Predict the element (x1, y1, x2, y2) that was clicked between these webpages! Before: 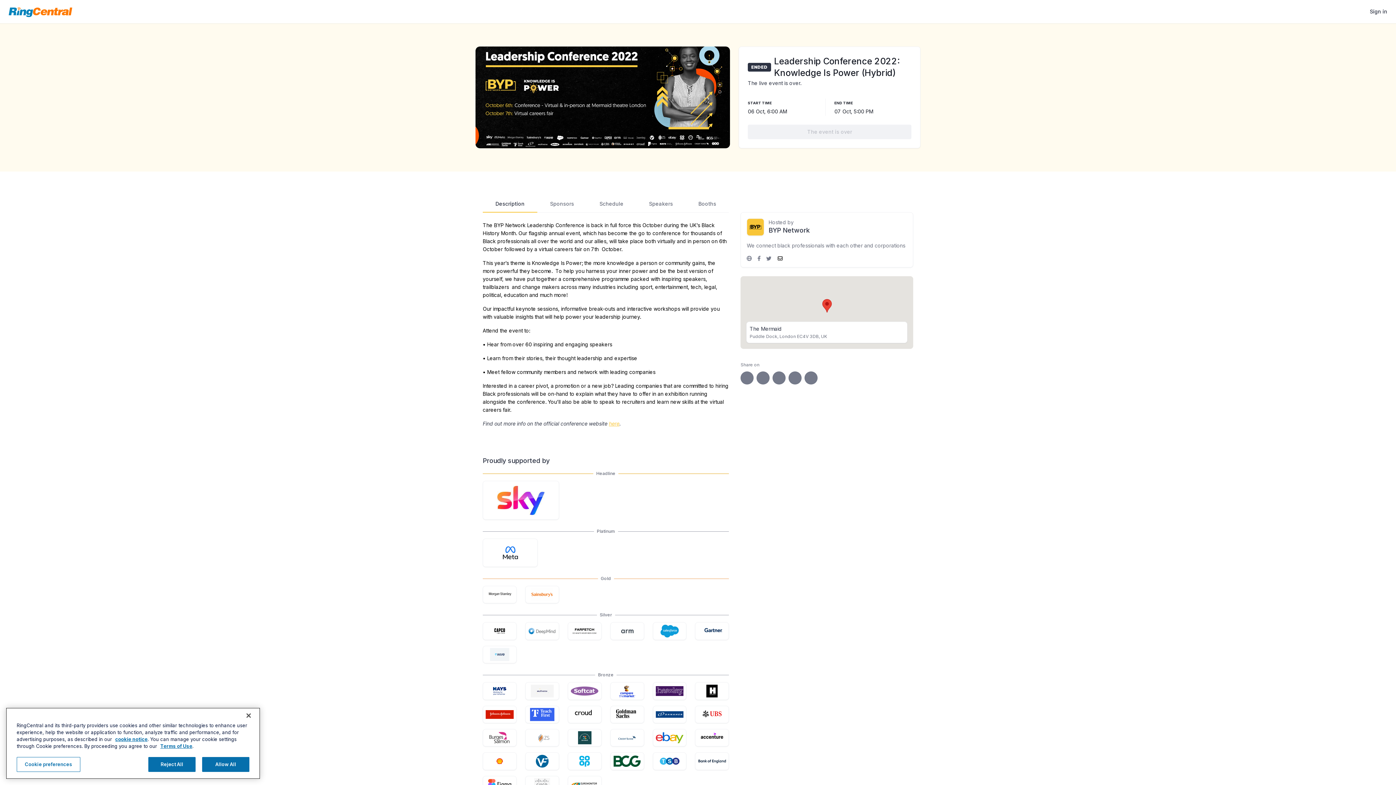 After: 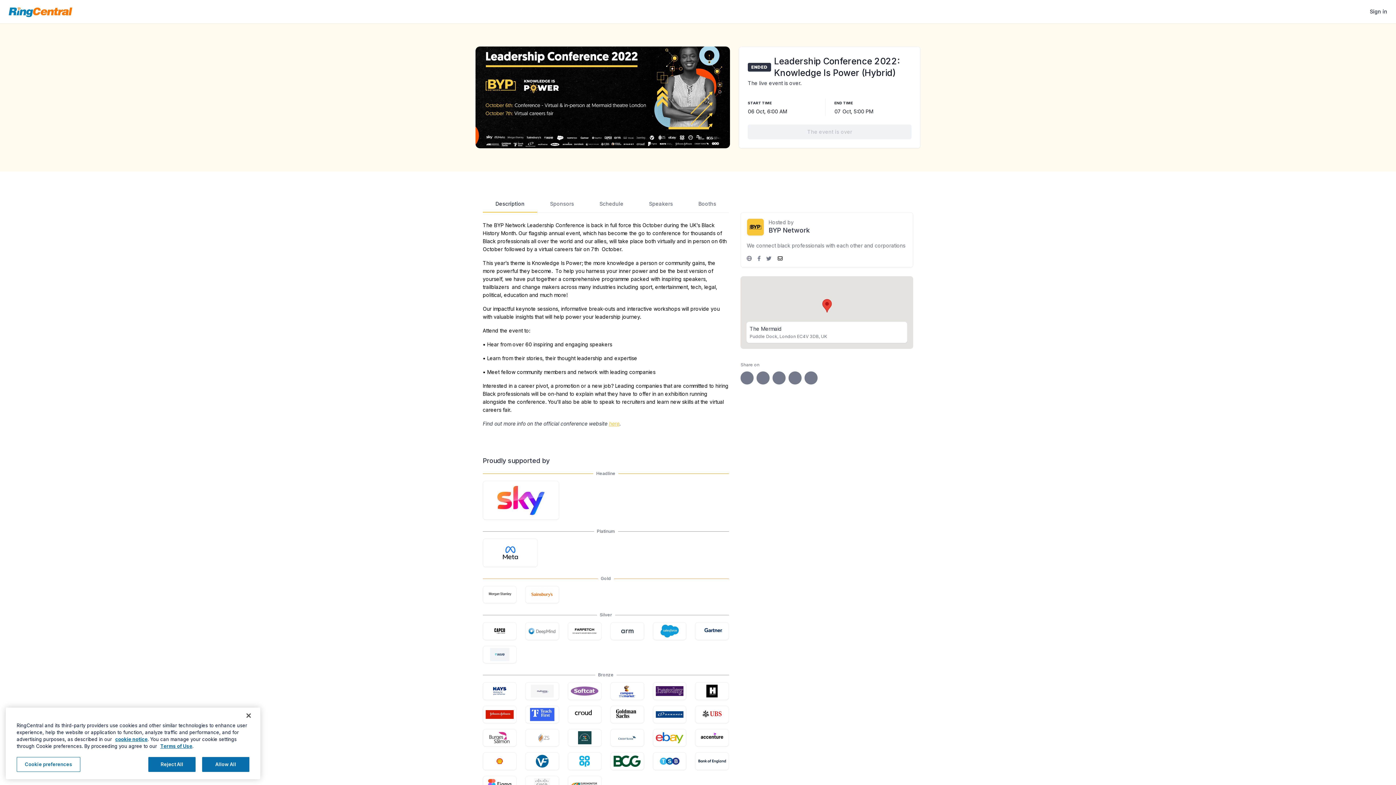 Action: bbox: (747, 256, 752, 261) label: BYP Network Website